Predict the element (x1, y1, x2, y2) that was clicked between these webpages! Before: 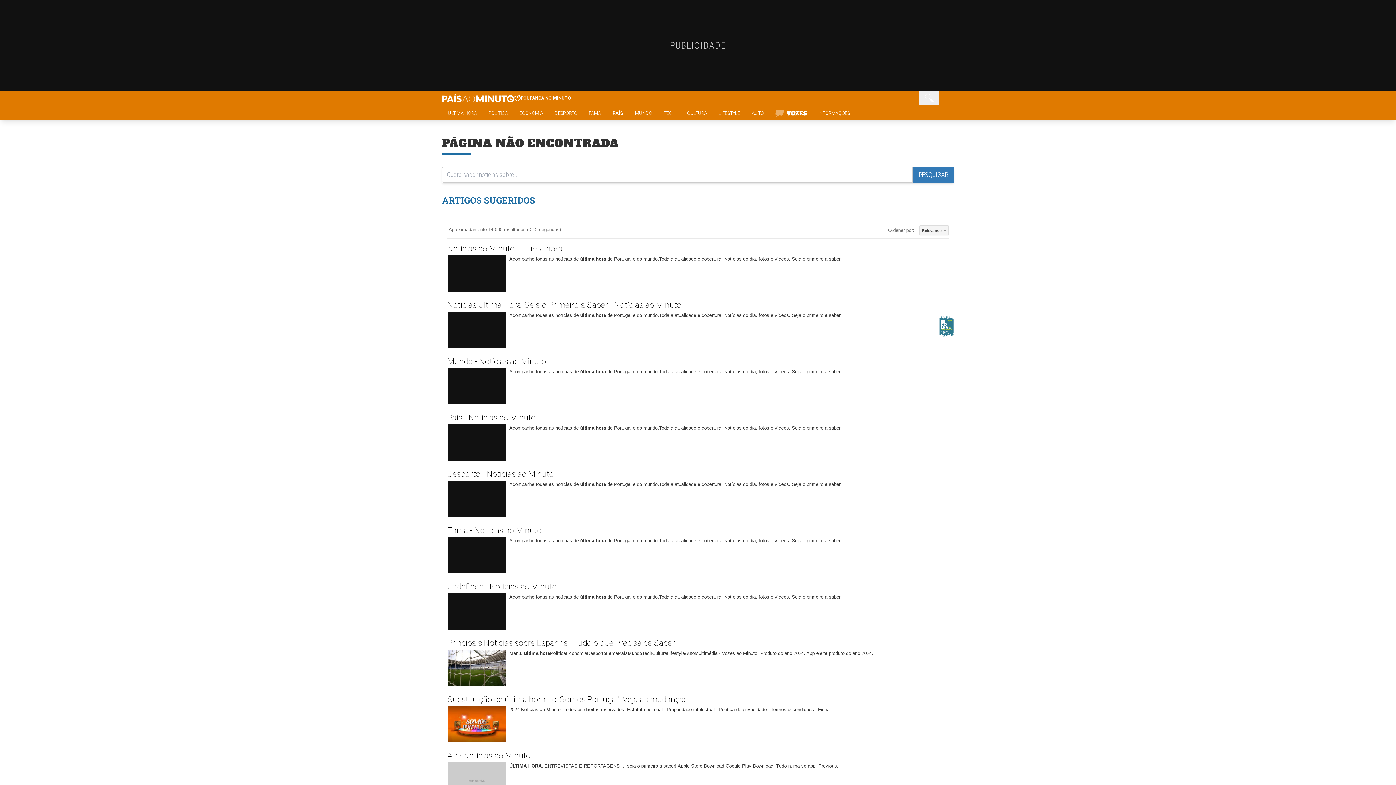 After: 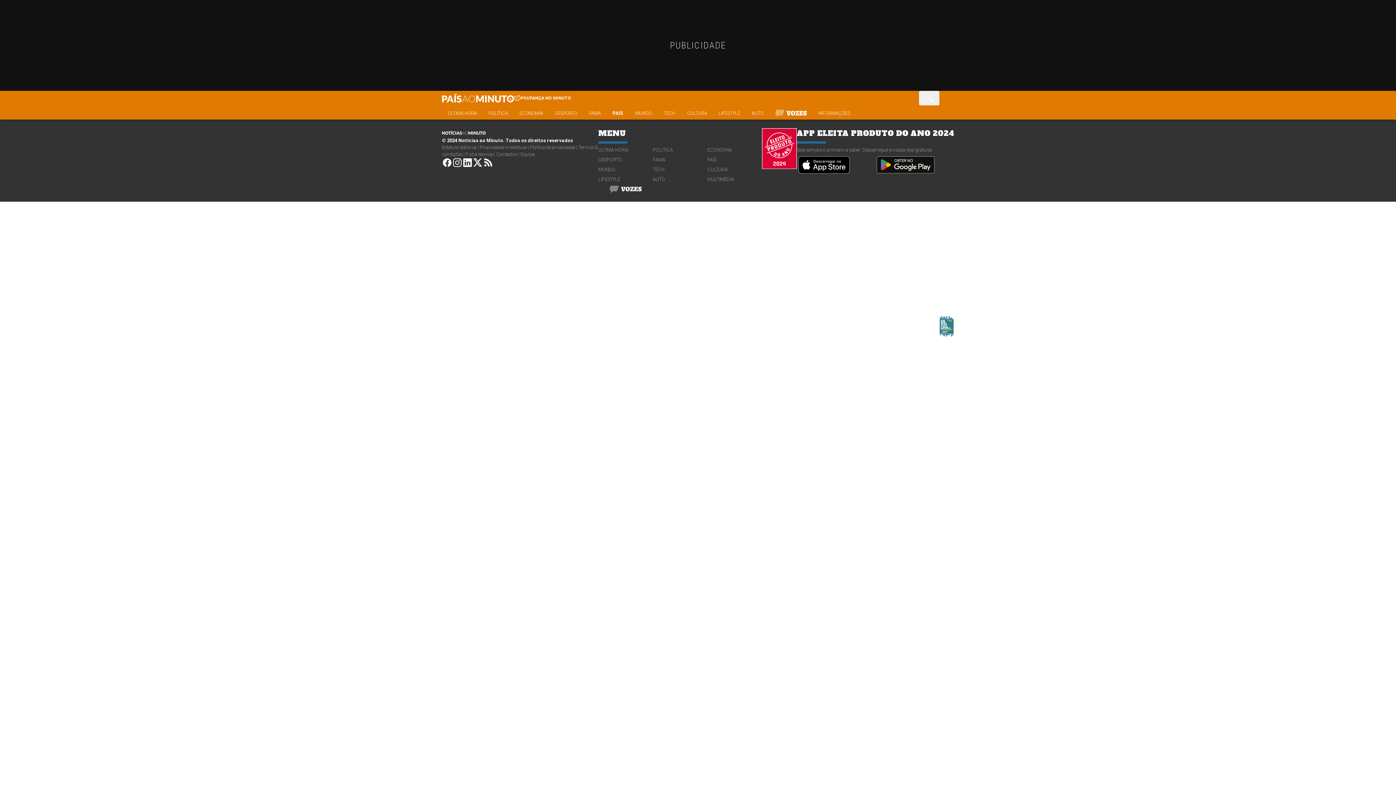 Action: label: PAÍS bbox: (707, 272, 762, 278)